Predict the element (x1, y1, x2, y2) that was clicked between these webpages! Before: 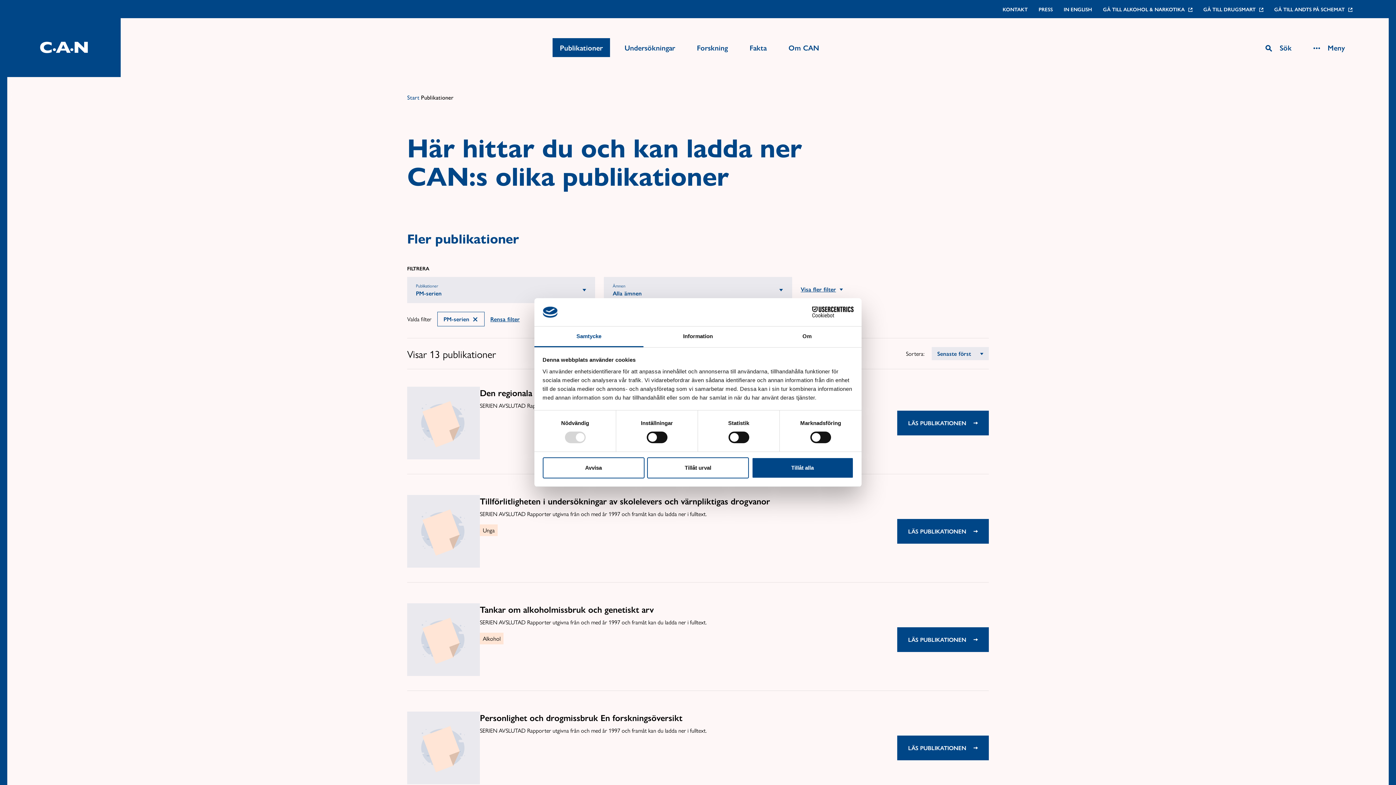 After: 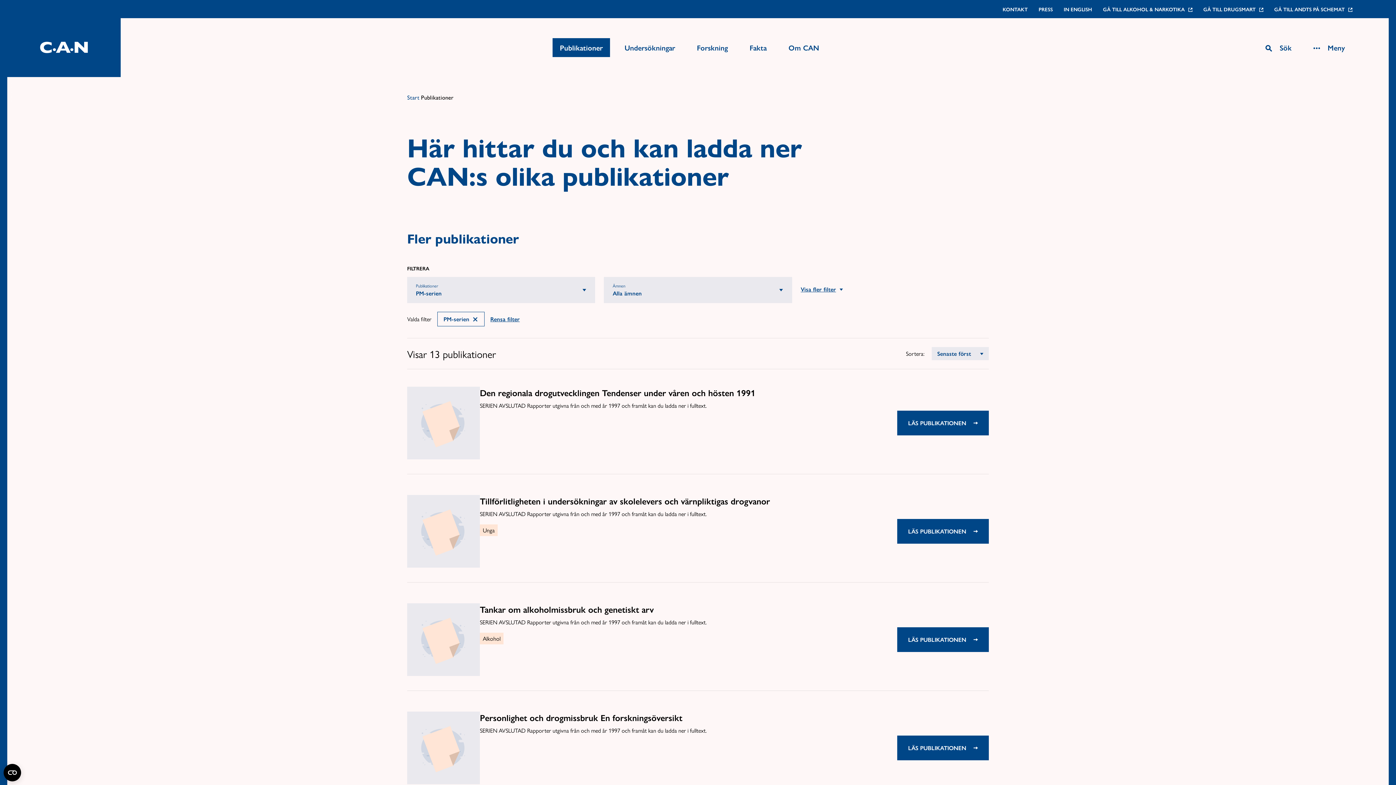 Action: label: Avvisa bbox: (542, 457, 644, 478)